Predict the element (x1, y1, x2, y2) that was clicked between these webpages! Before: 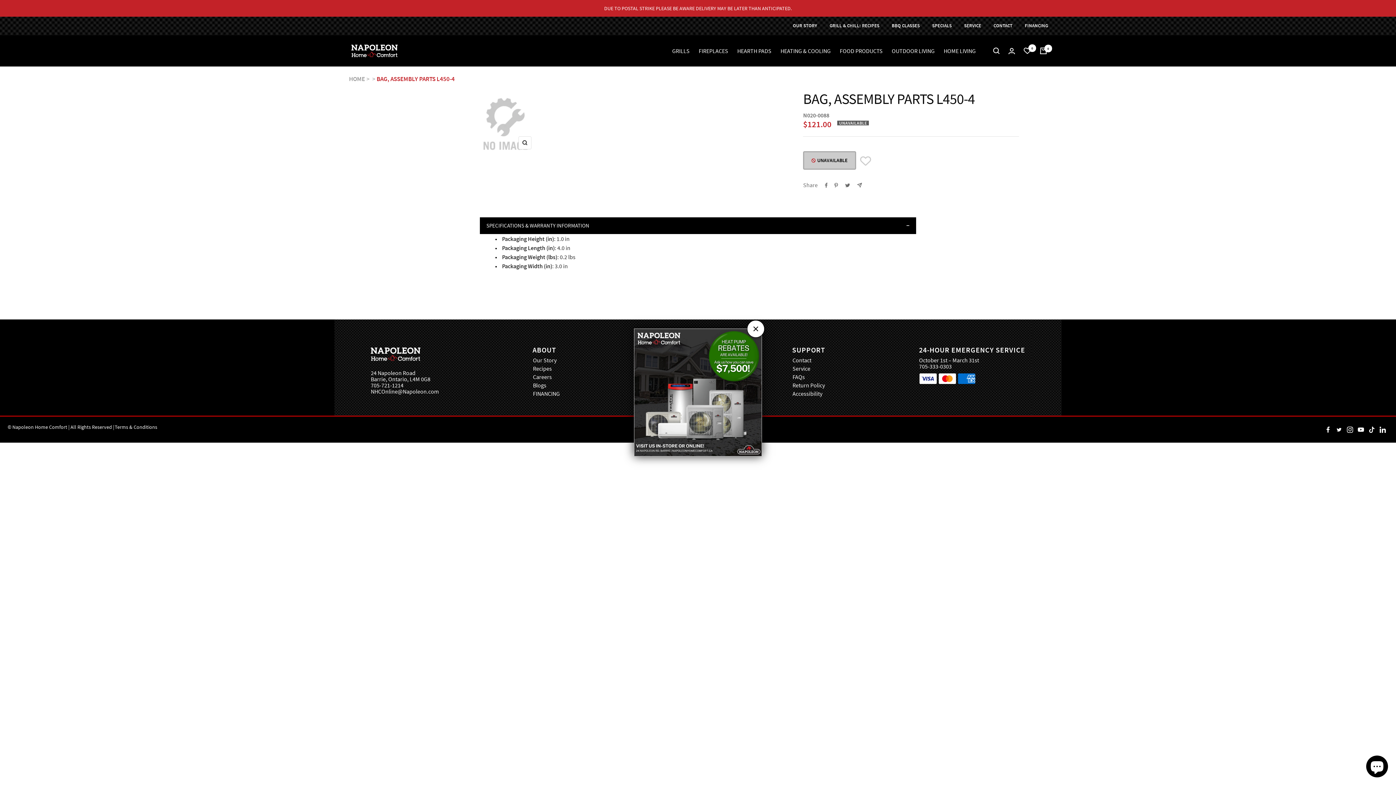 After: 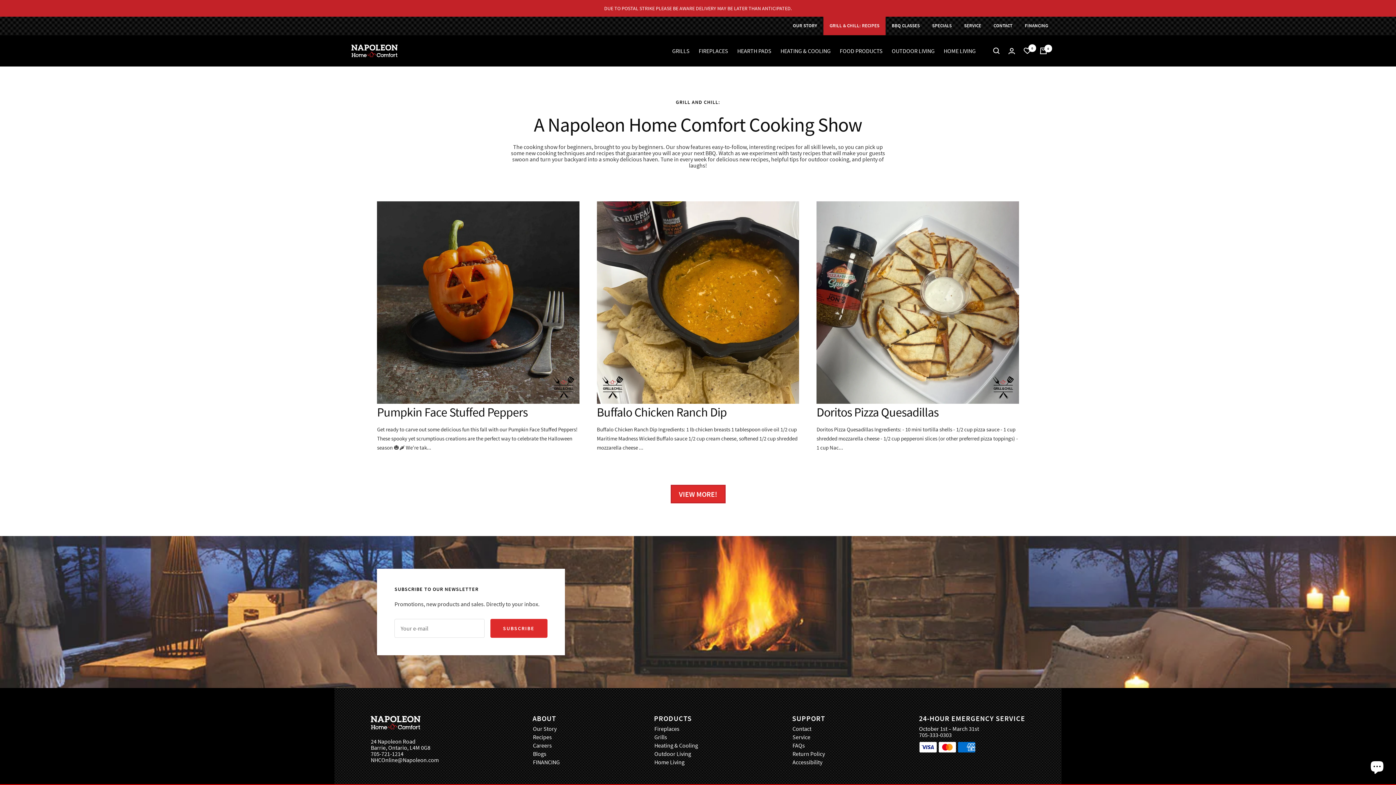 Action: label: GRILL & CHILL: RECIPES bbox: (823, 16, 885, 35)